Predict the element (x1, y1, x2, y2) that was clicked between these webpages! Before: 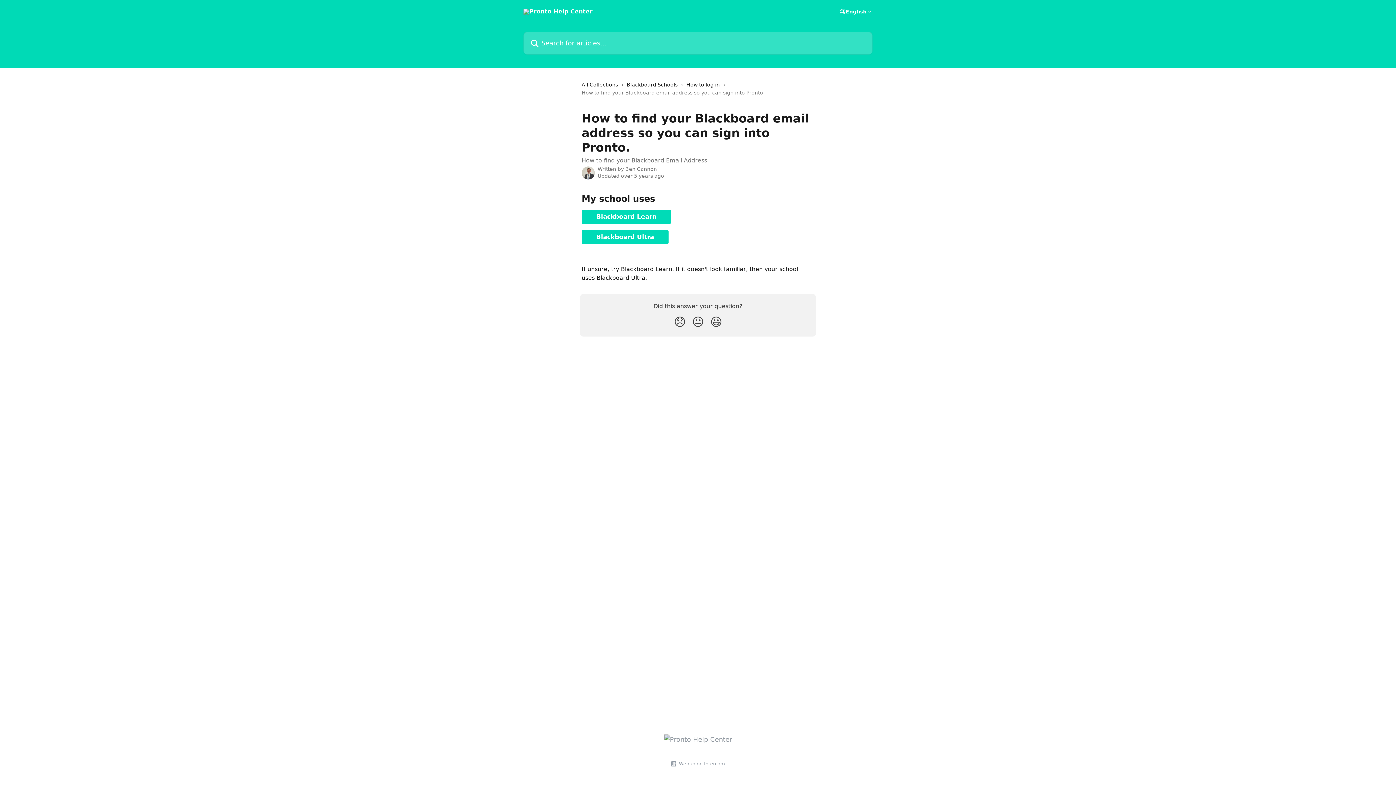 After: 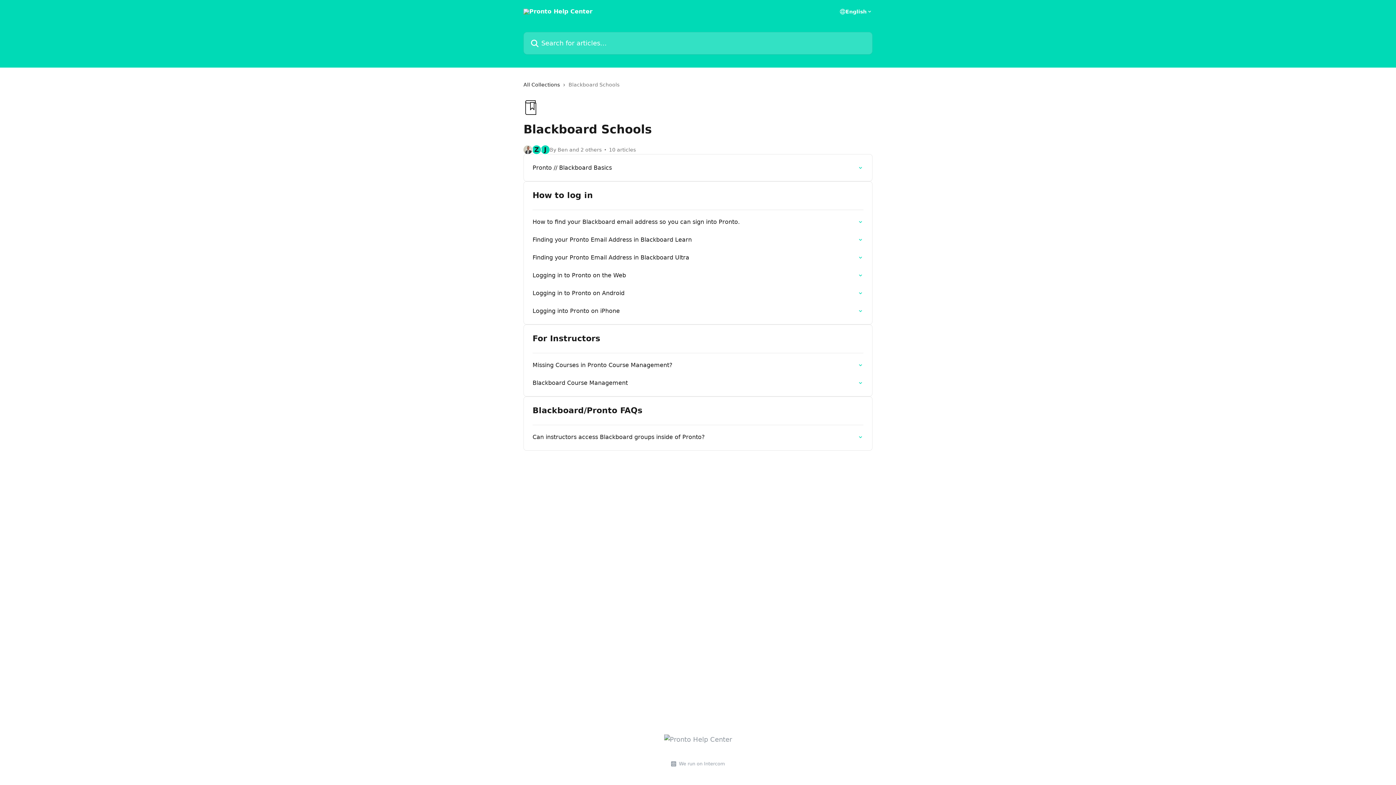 Action: label: Blackboard Schools bbox: (626, 80, 680, 88)